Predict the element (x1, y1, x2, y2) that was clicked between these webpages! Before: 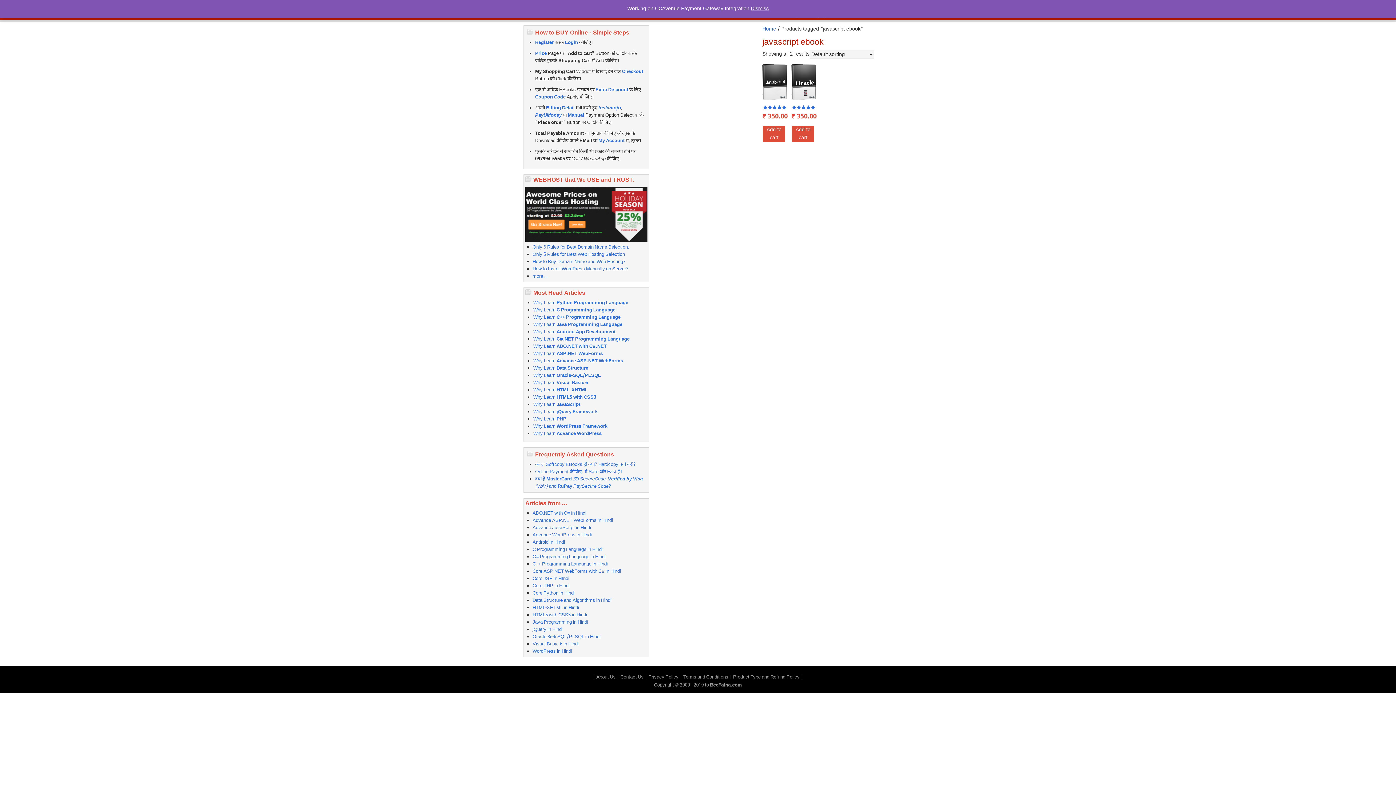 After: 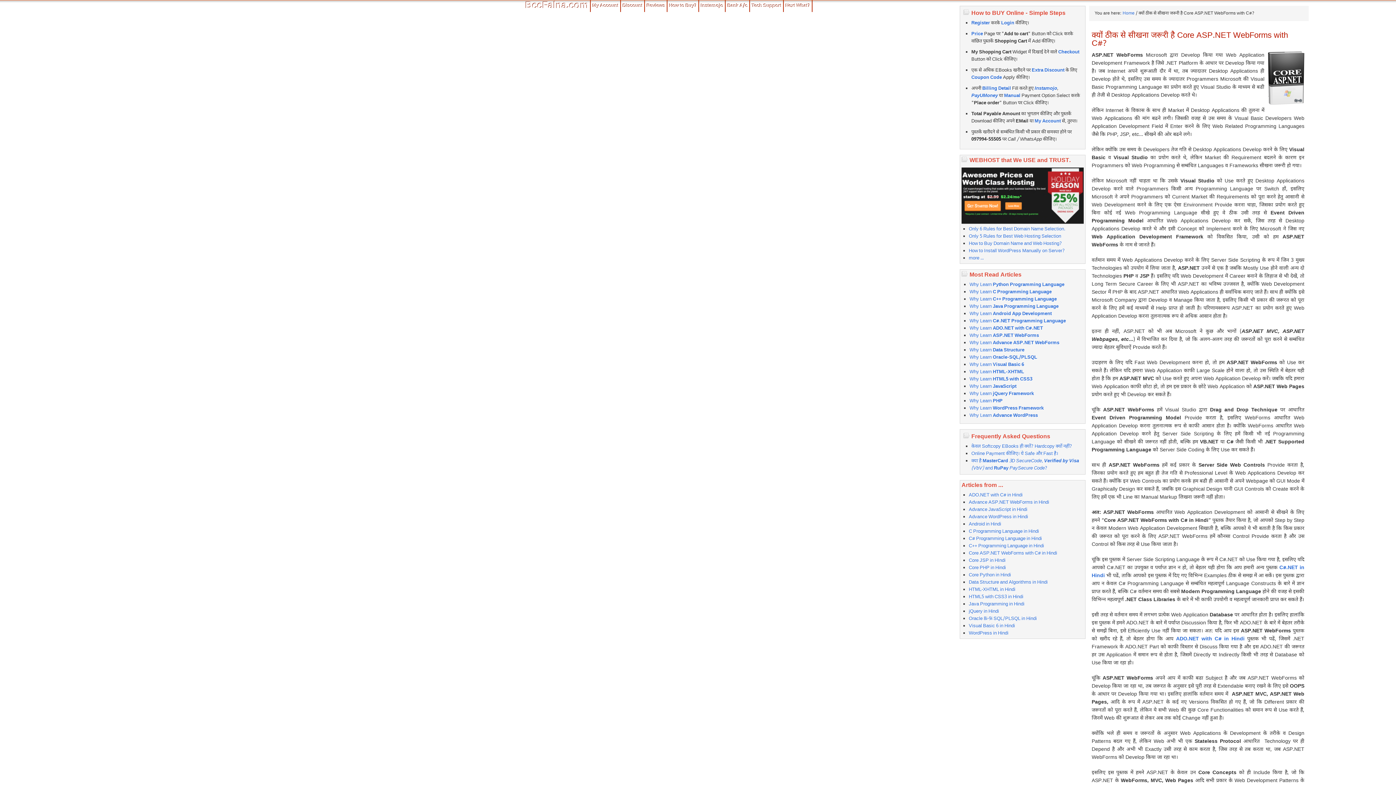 Action: label: Why Learn ASP.NET WebForms bbox: (533, 350, 602, 356)